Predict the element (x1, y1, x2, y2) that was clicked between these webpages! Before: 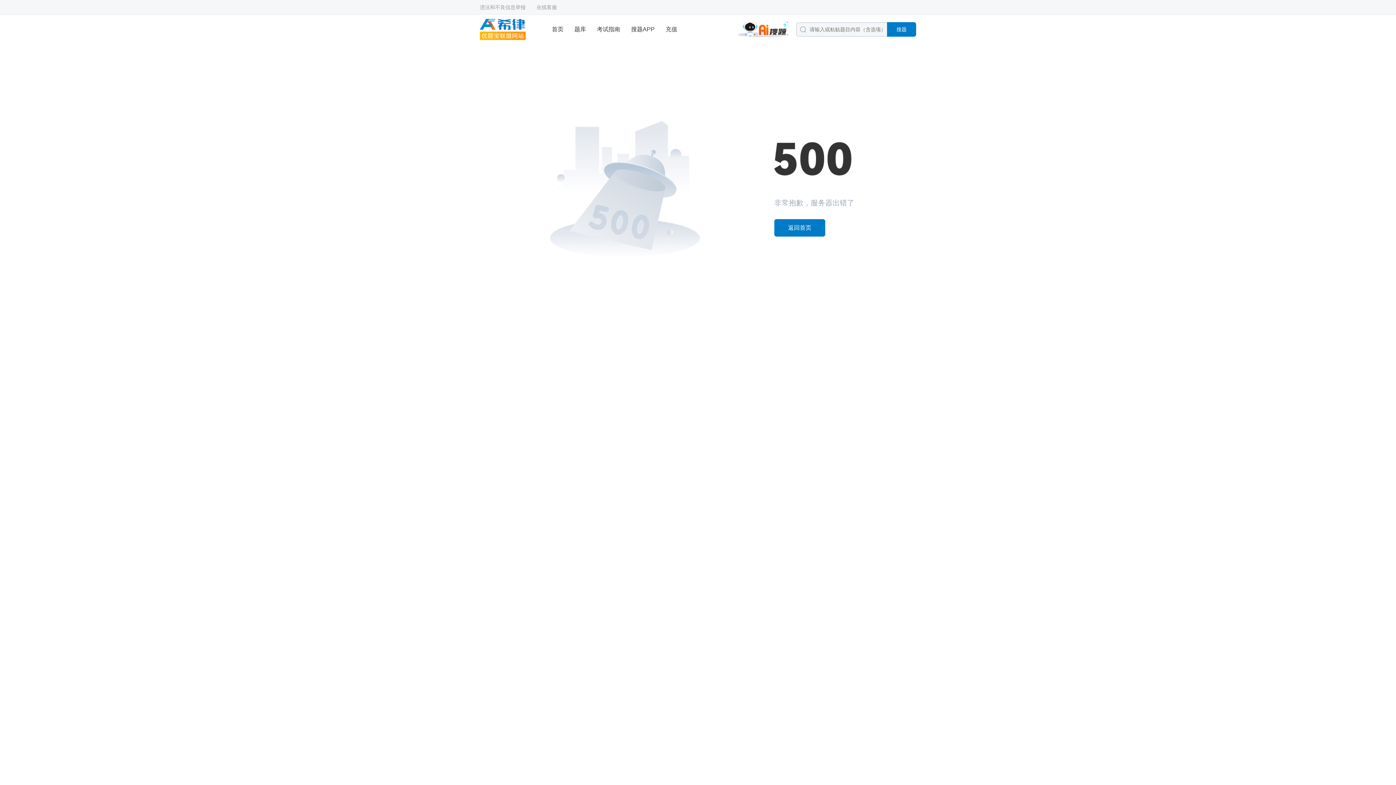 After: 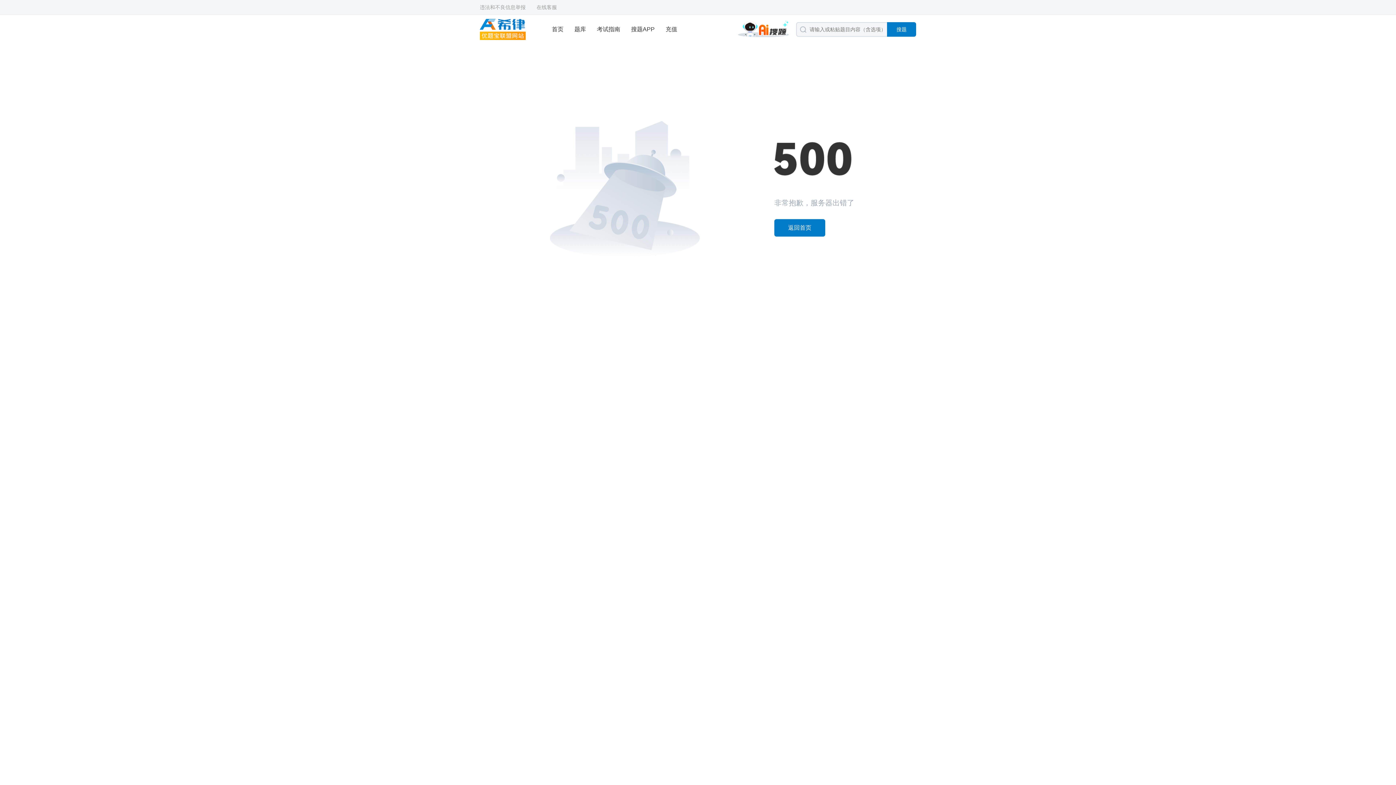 Action: bbox: (597, 14, 620, 44) label: 考试指南